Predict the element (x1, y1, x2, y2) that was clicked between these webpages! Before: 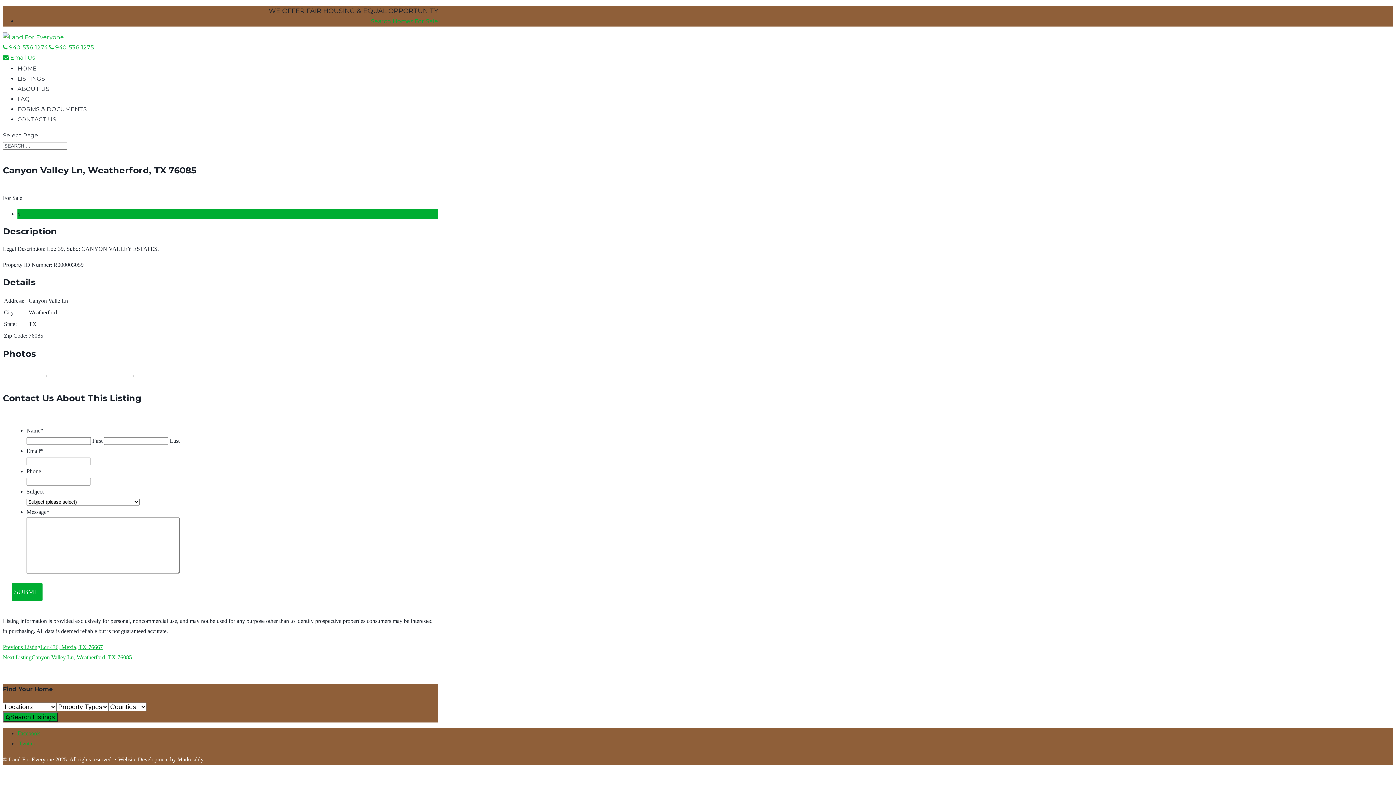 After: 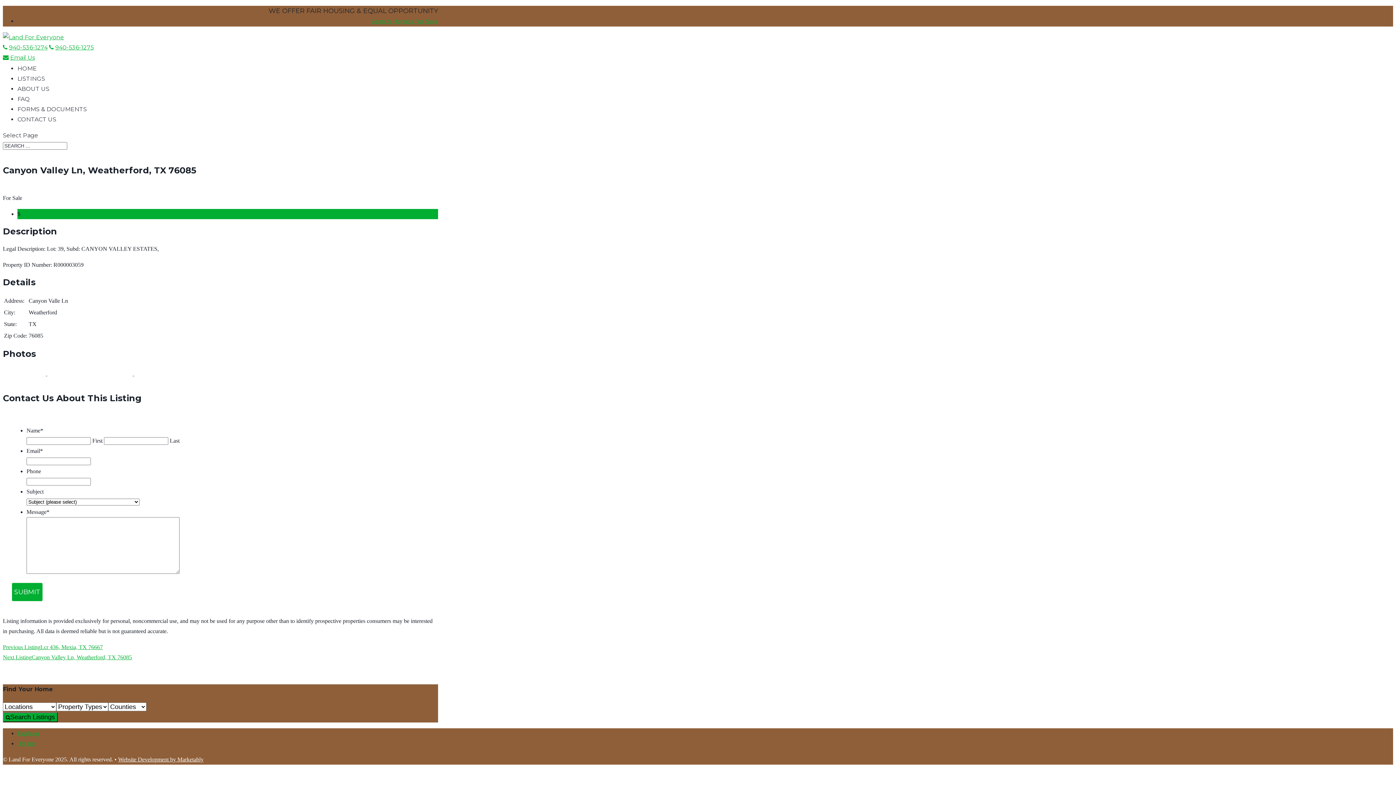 Action: label: Email Us bbox: (10, 54, 34, 61)